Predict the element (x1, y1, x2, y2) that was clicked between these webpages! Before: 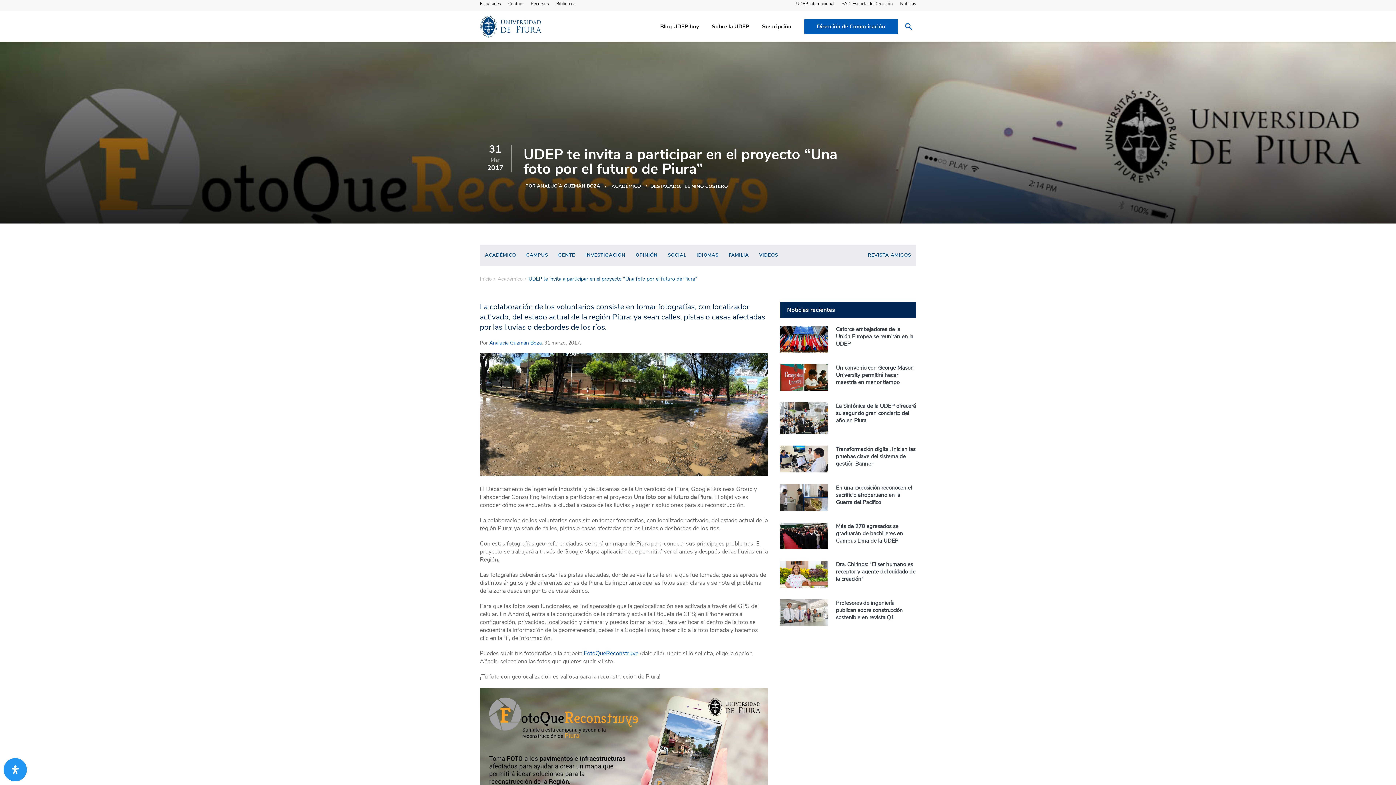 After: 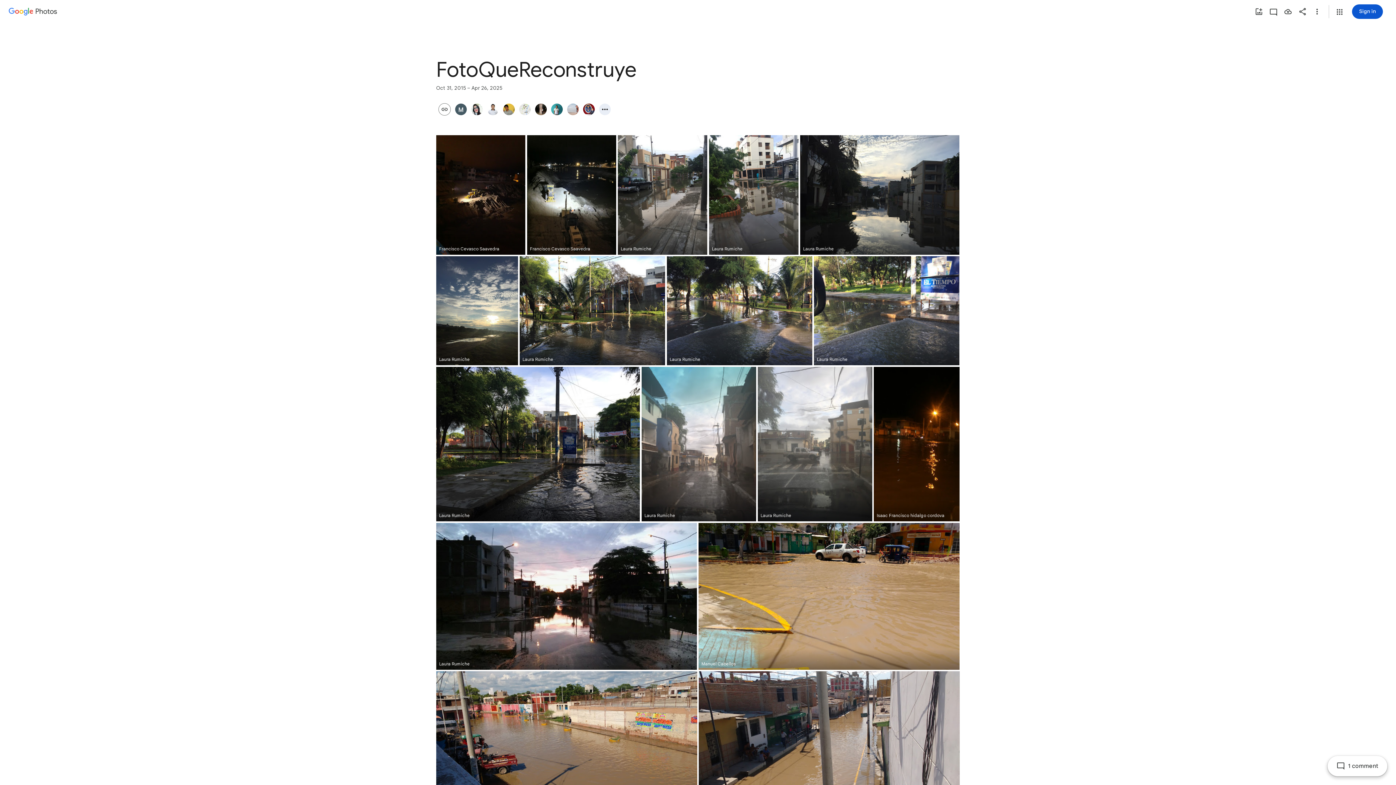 Action: label: FotoQueReconstruye bbox: (584, 649, 638, 657)